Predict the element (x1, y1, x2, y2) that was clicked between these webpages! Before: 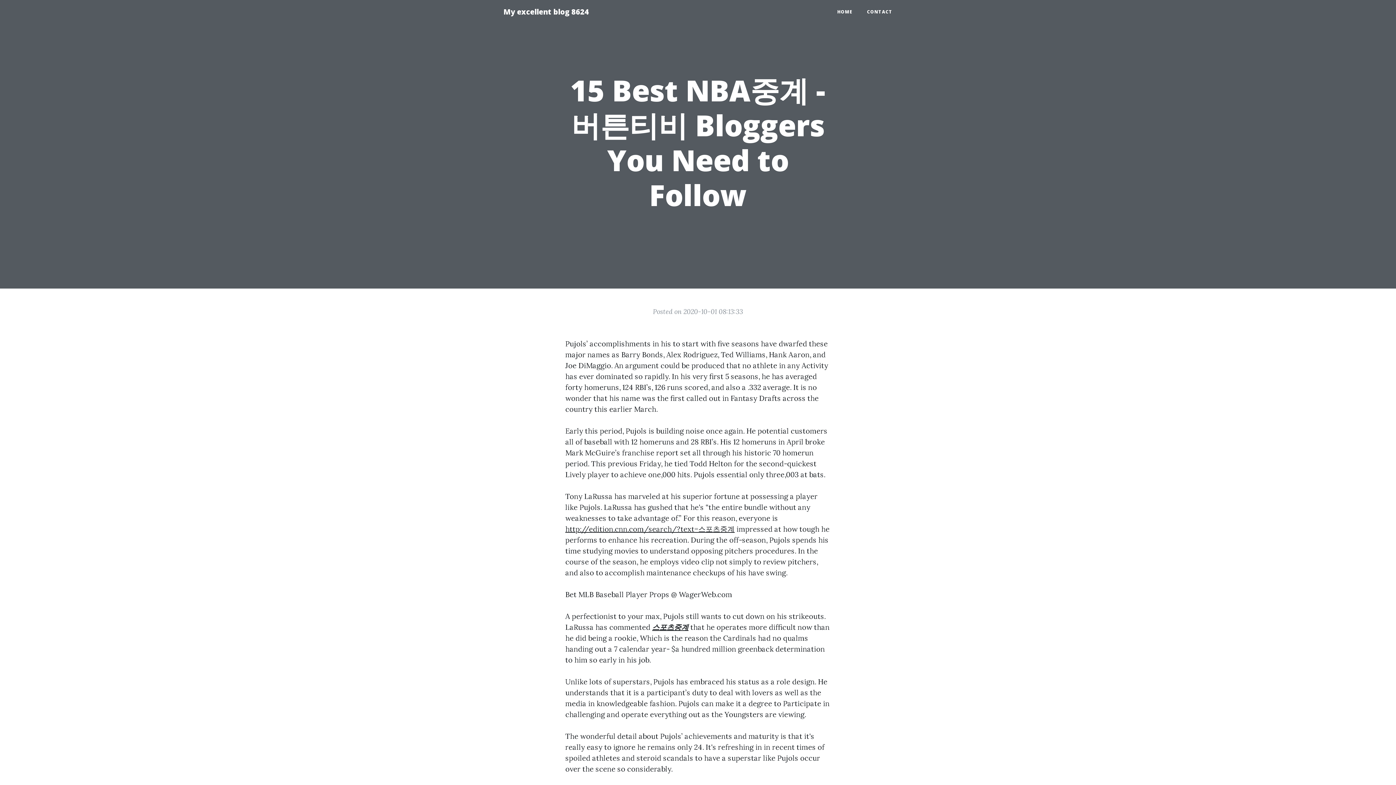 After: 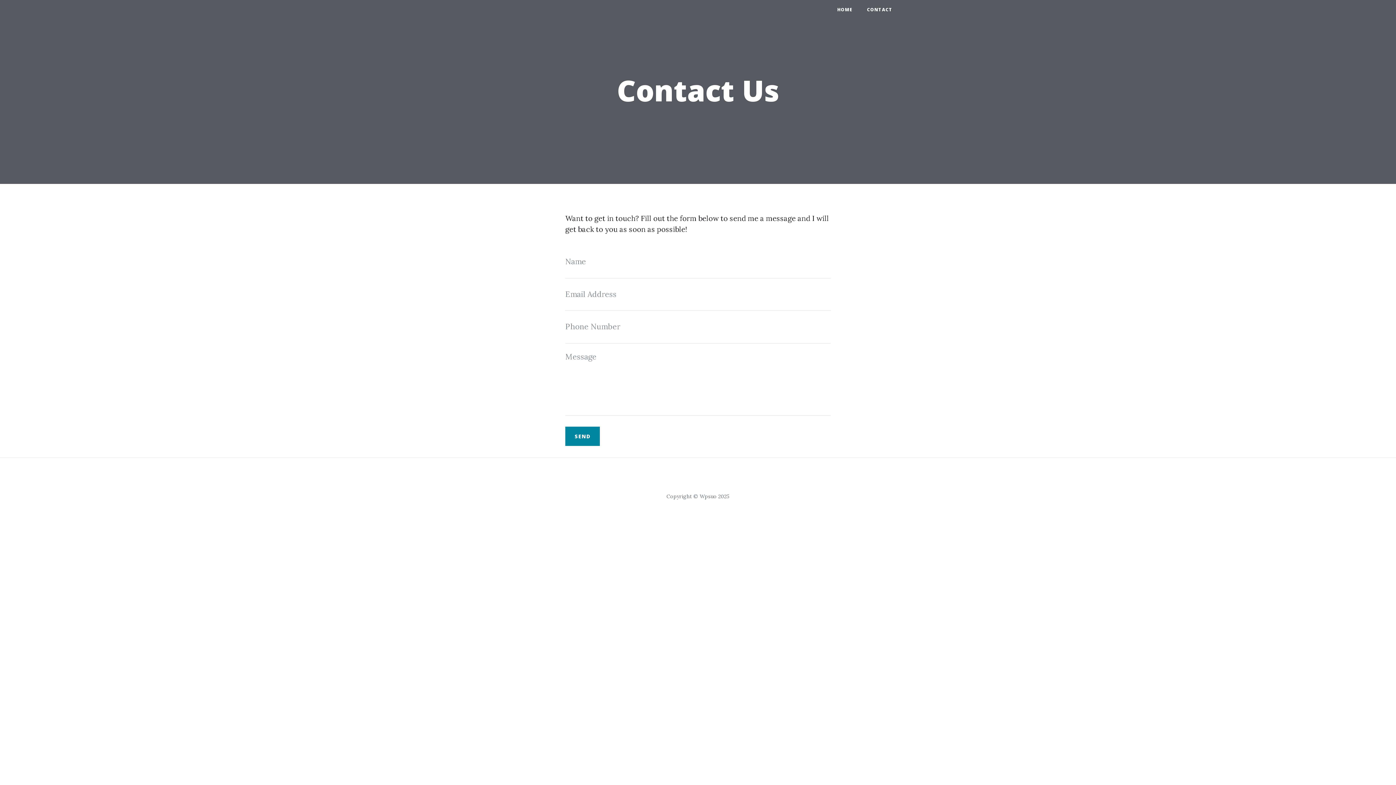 Action: bbox: (860, 5, 900, 18) label: CONTACT